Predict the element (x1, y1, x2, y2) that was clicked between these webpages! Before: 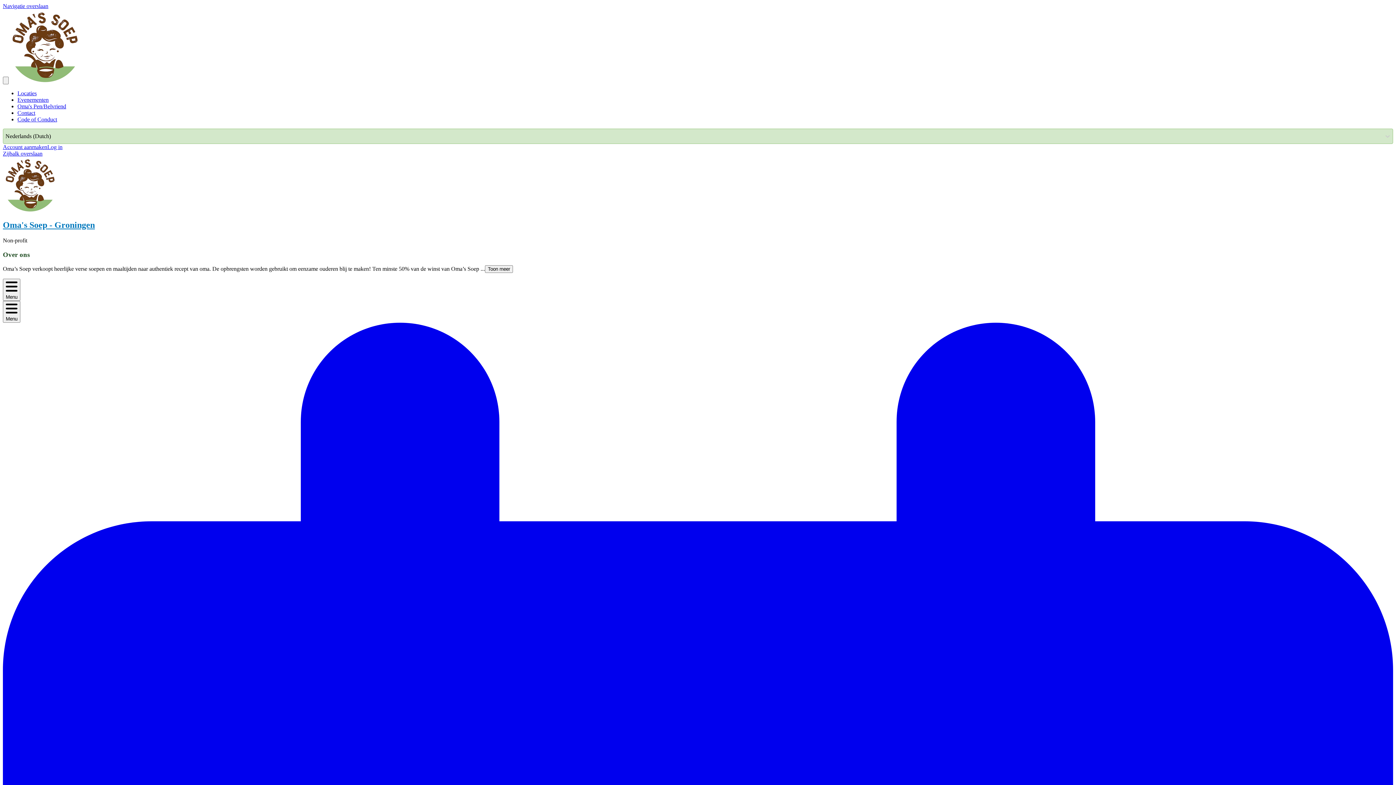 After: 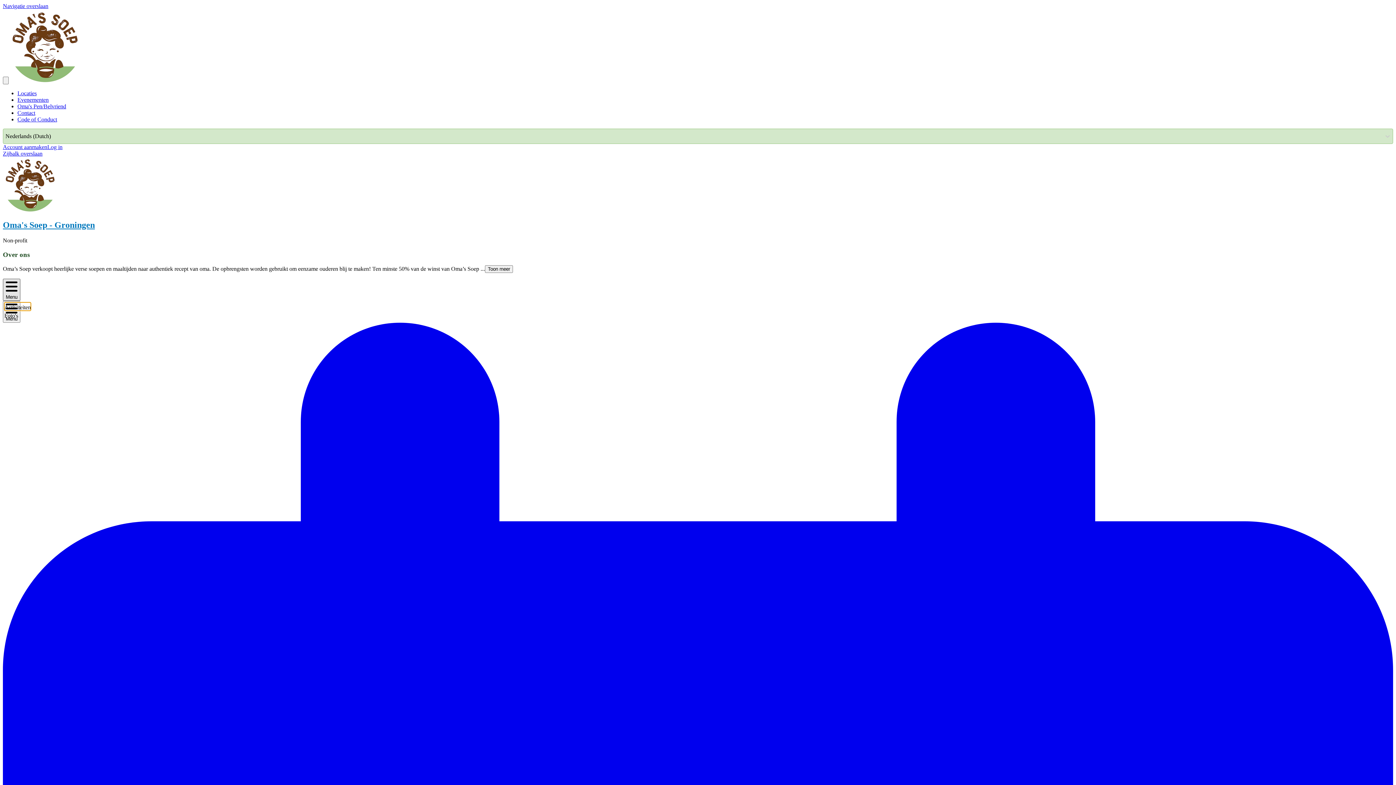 Action: label: Menu bbox: (2, 279, 20, 301)